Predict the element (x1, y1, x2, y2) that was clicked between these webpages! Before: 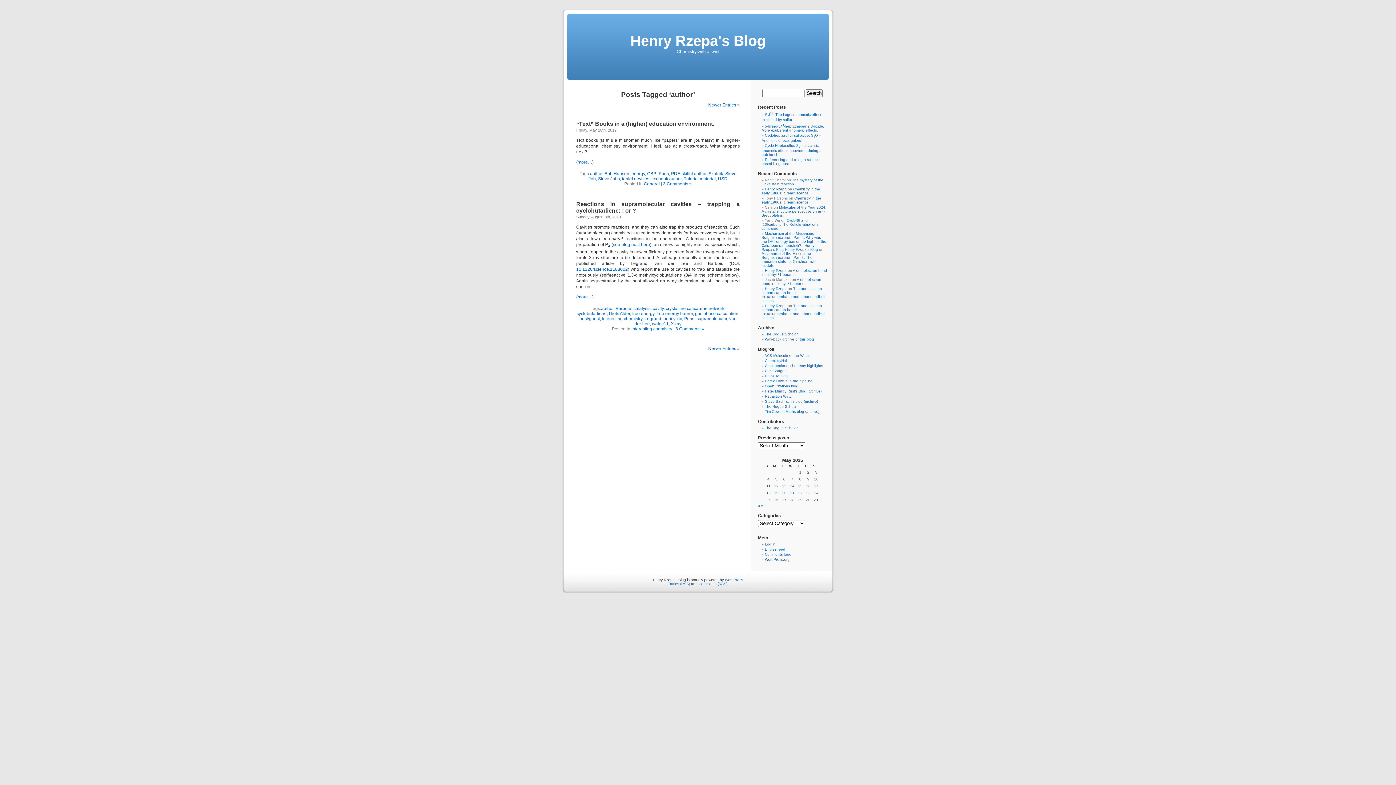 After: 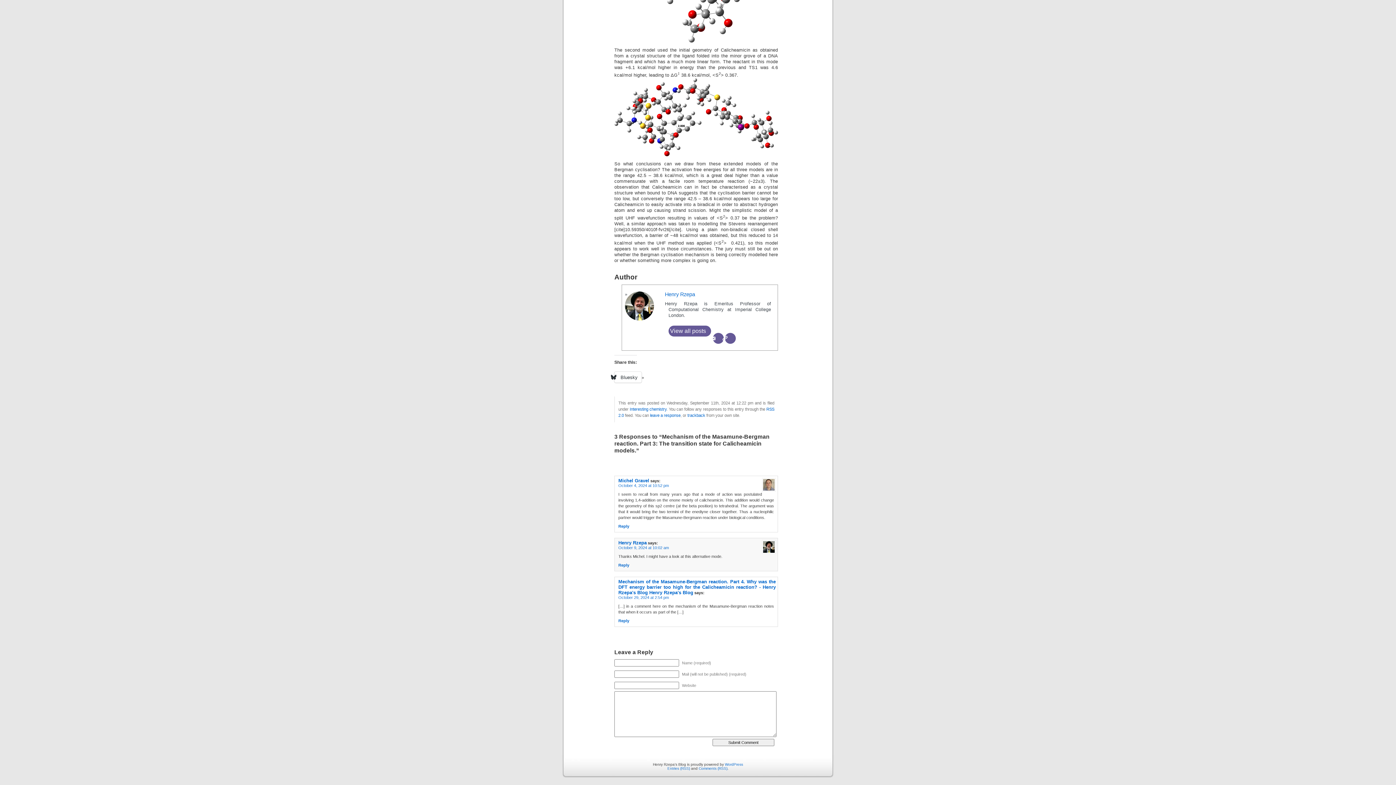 Action: label: Mechanism of the Masamune-Bergman reaction. Part 3: The transition state for Calicheamicin models. bbox: (761, 251, 816, 267)